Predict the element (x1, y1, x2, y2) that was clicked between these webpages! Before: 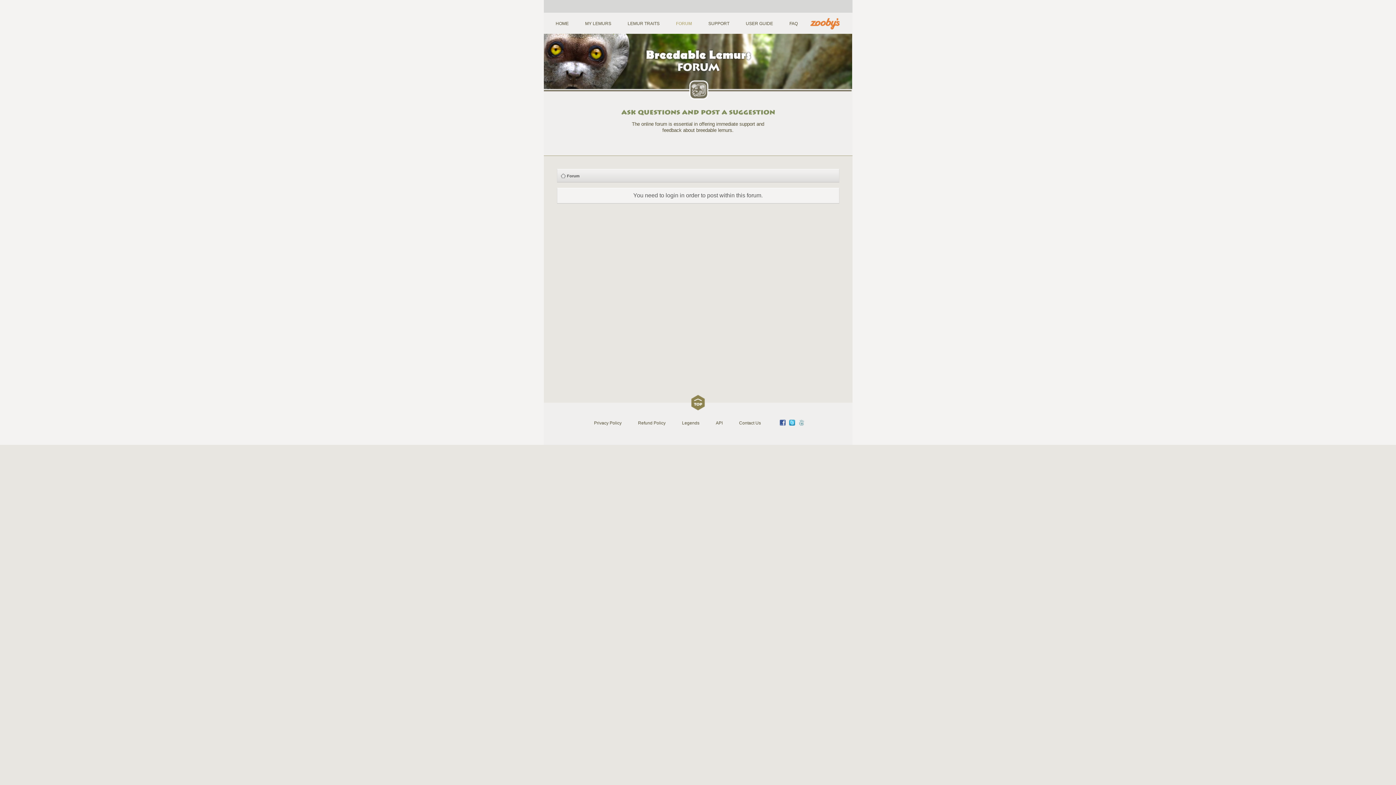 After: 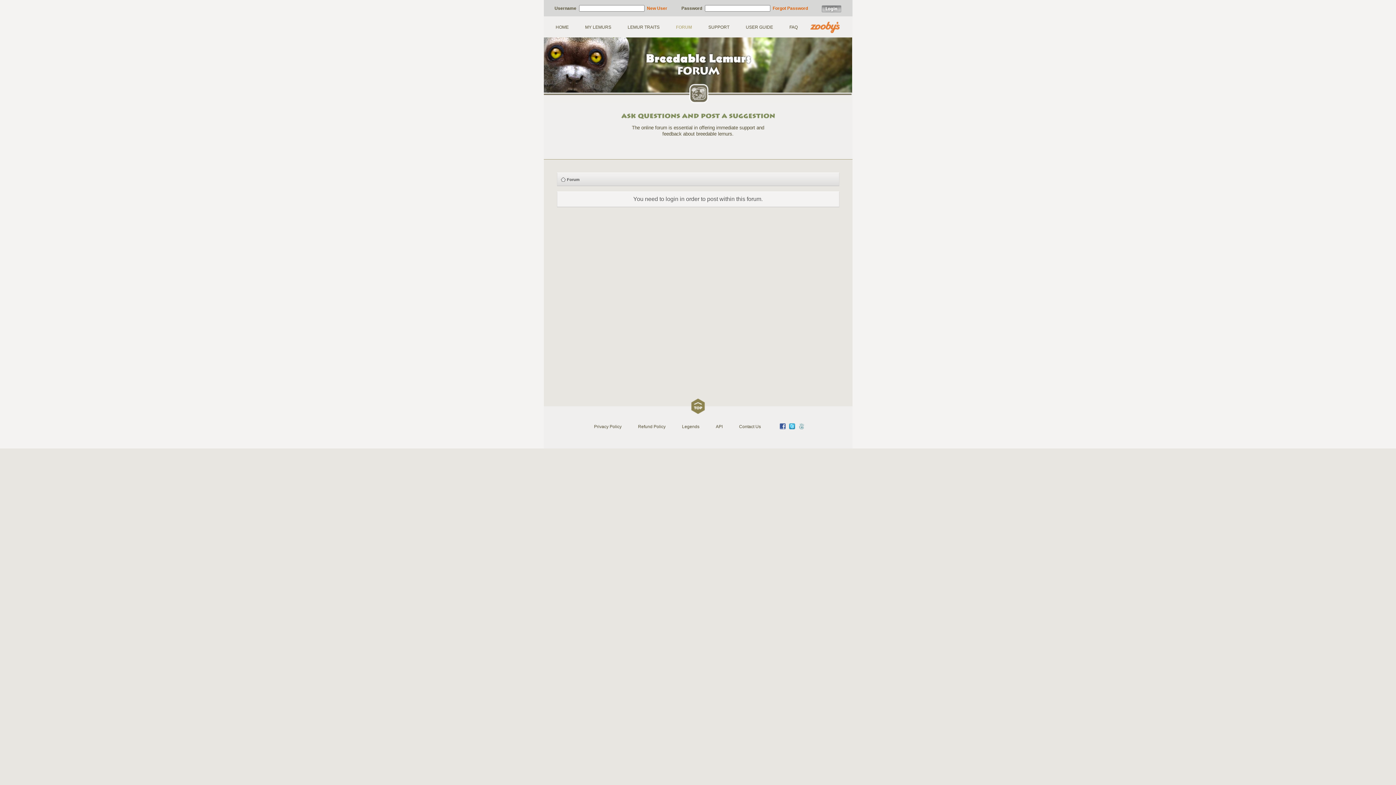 Action: bbox: (797, 434, 805, 440)